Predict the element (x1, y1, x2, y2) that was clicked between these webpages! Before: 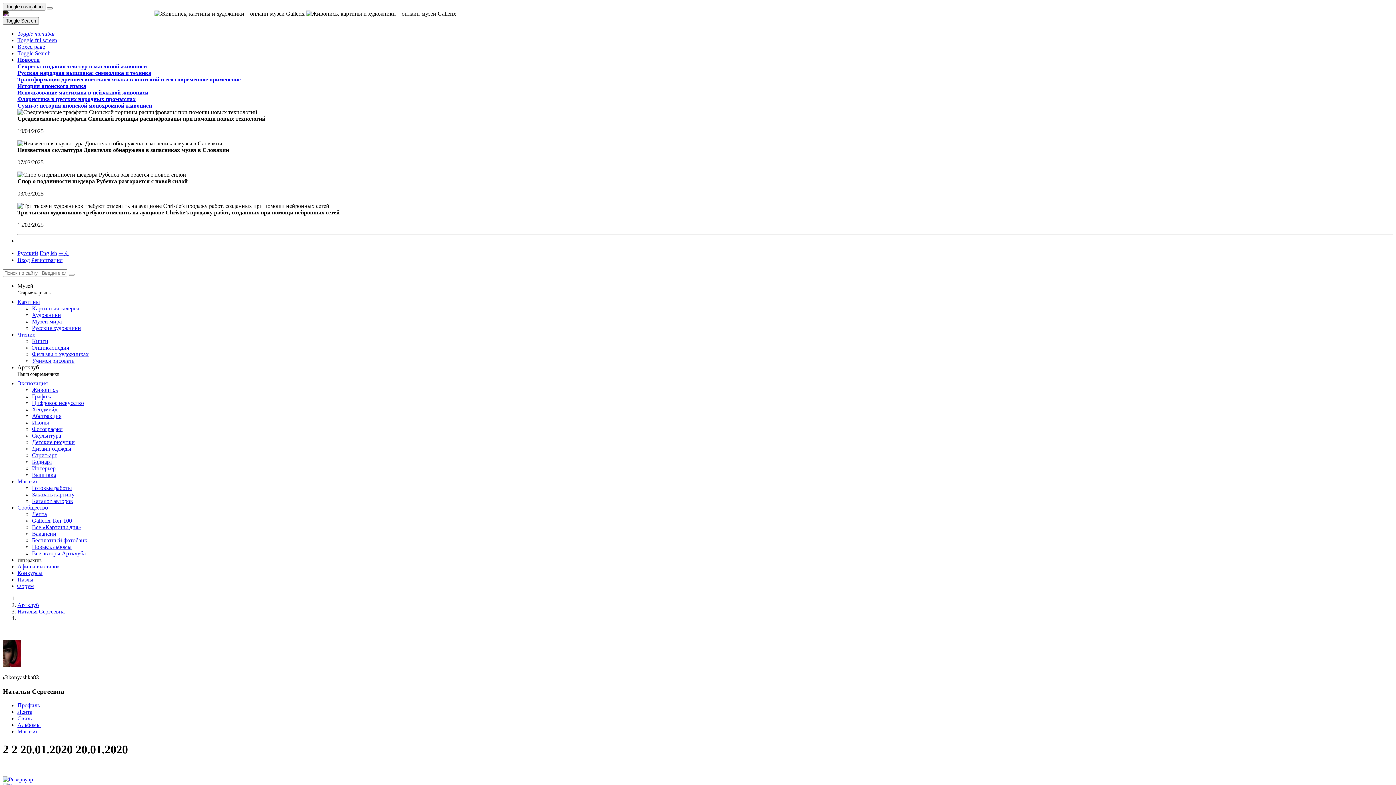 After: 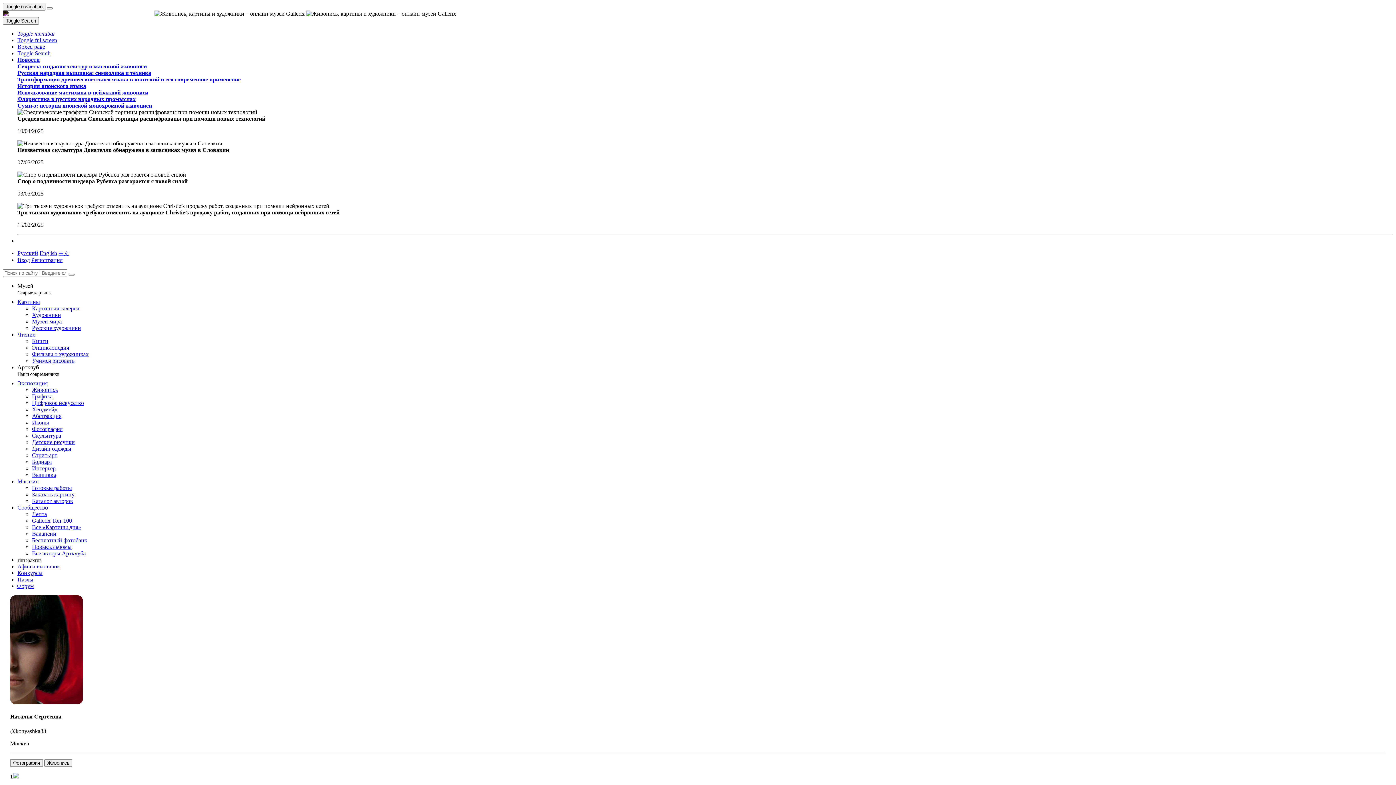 Action: bbox: (17, 608, 64, 614) label: Наталья Сергеевна